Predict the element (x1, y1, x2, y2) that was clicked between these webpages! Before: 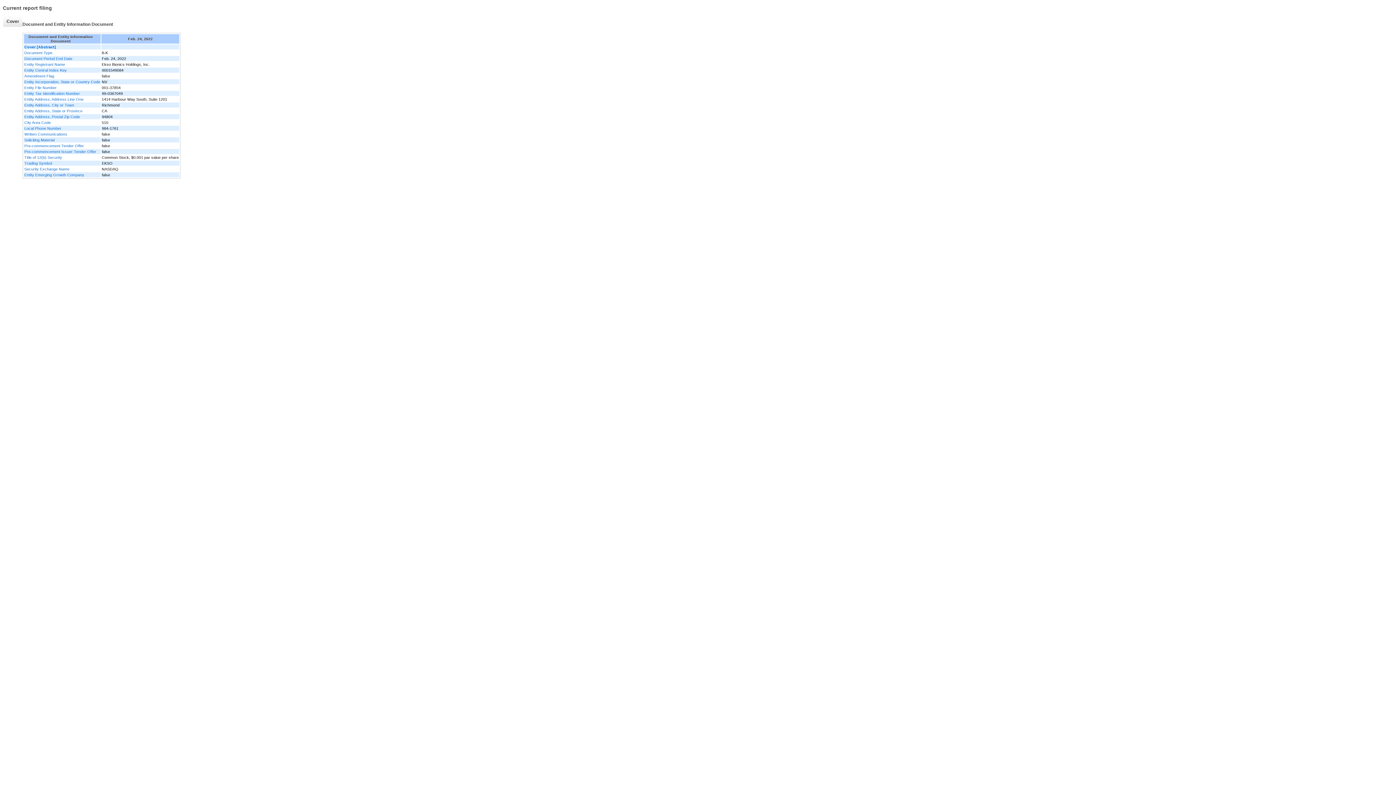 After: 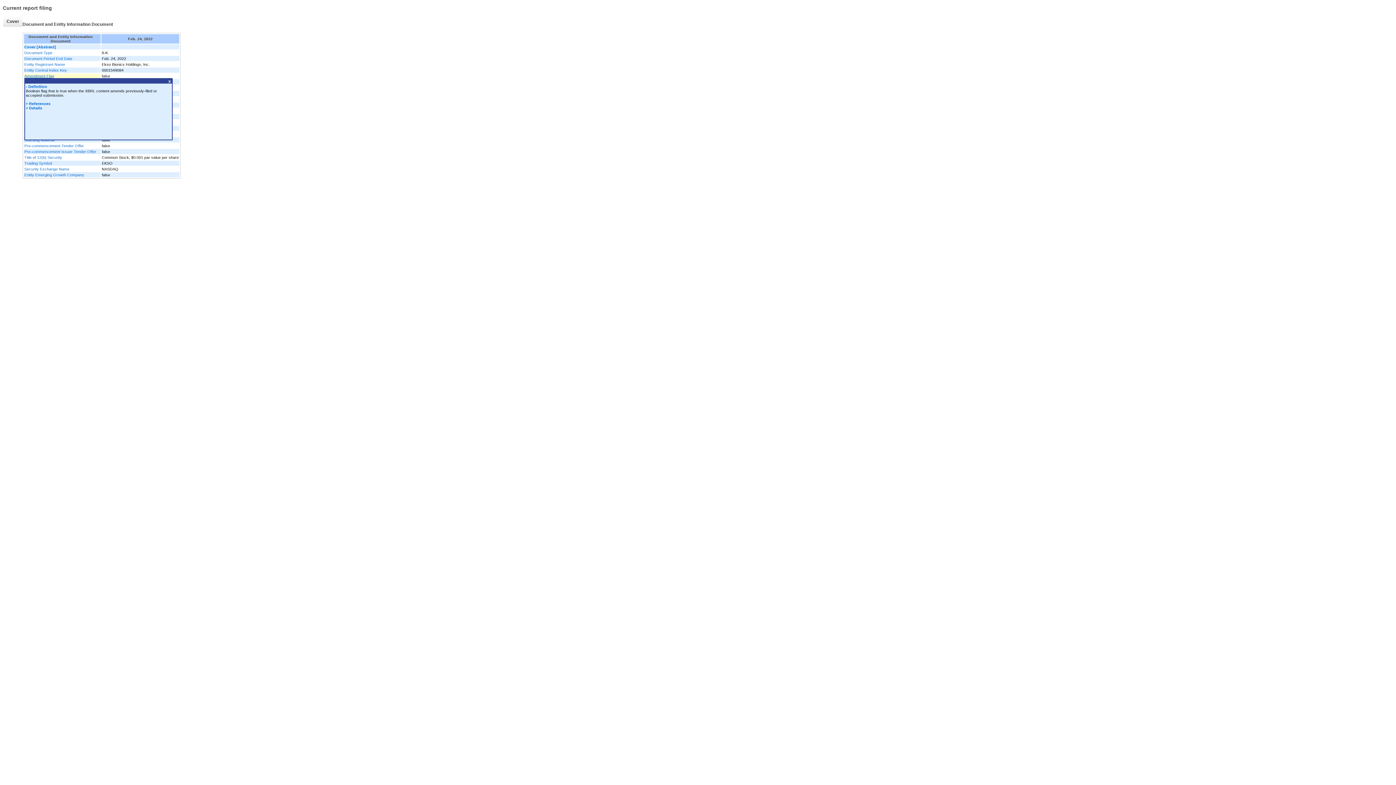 Action: bbox: (24, 73, 100, 78) label: Amendment Flag